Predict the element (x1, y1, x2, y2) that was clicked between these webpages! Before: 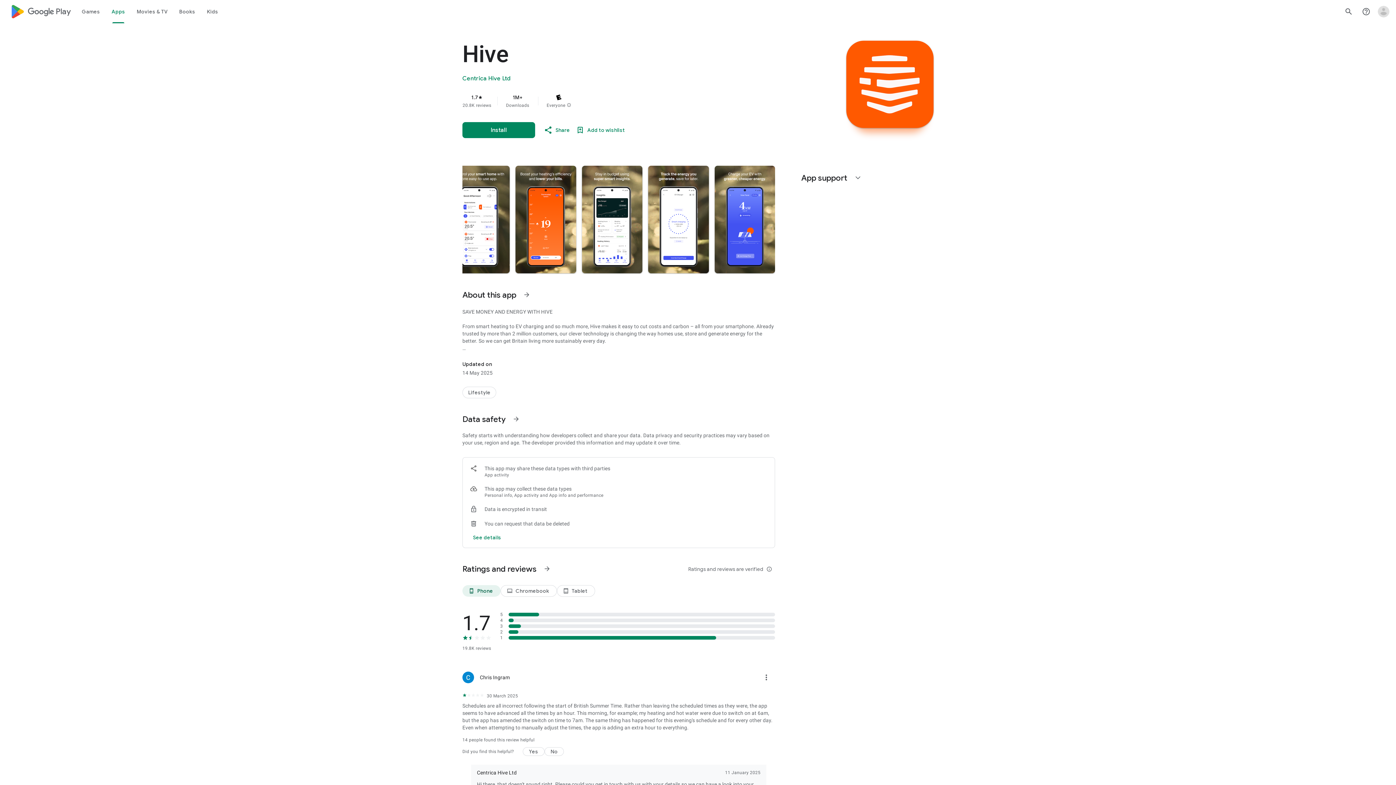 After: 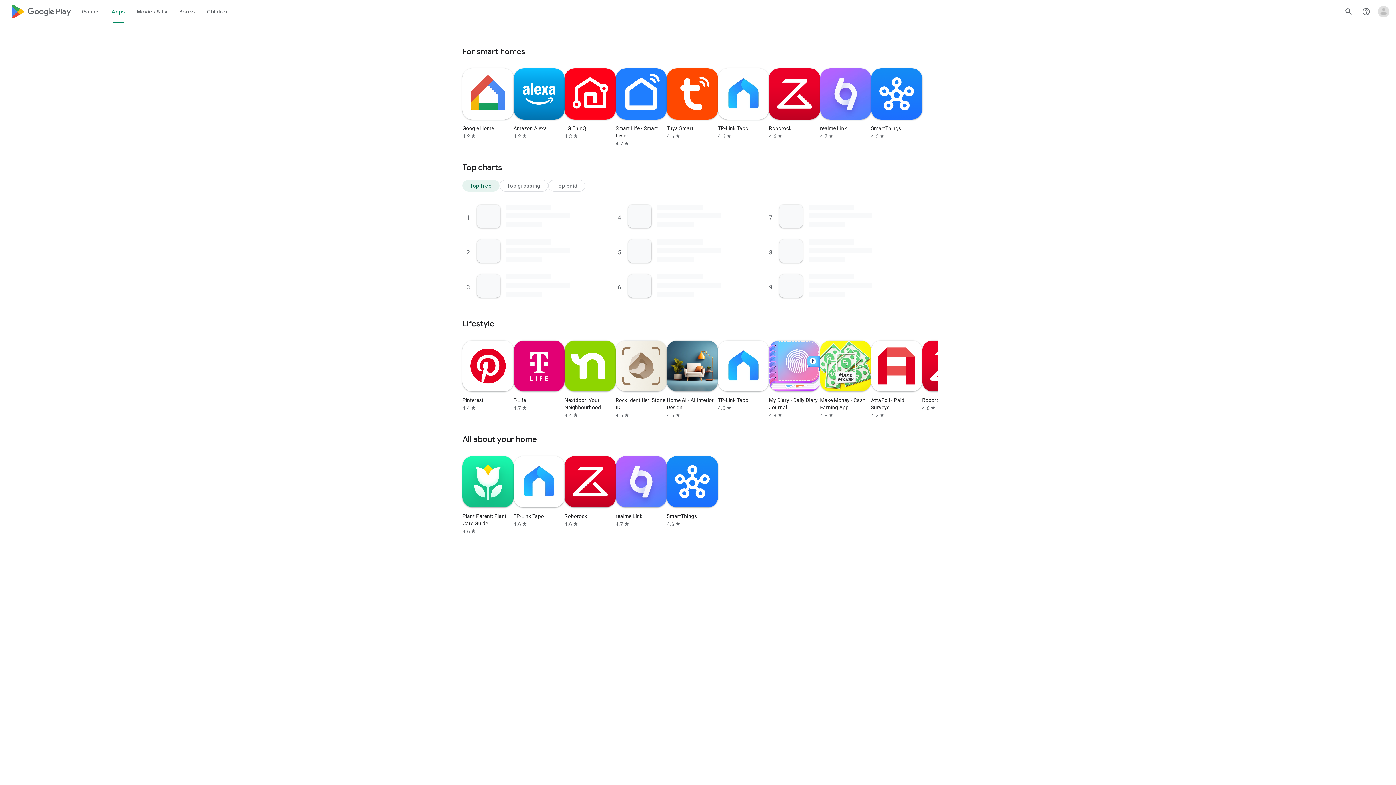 Action: bbox: (462, 387, 496, 398) label: Lifestyle